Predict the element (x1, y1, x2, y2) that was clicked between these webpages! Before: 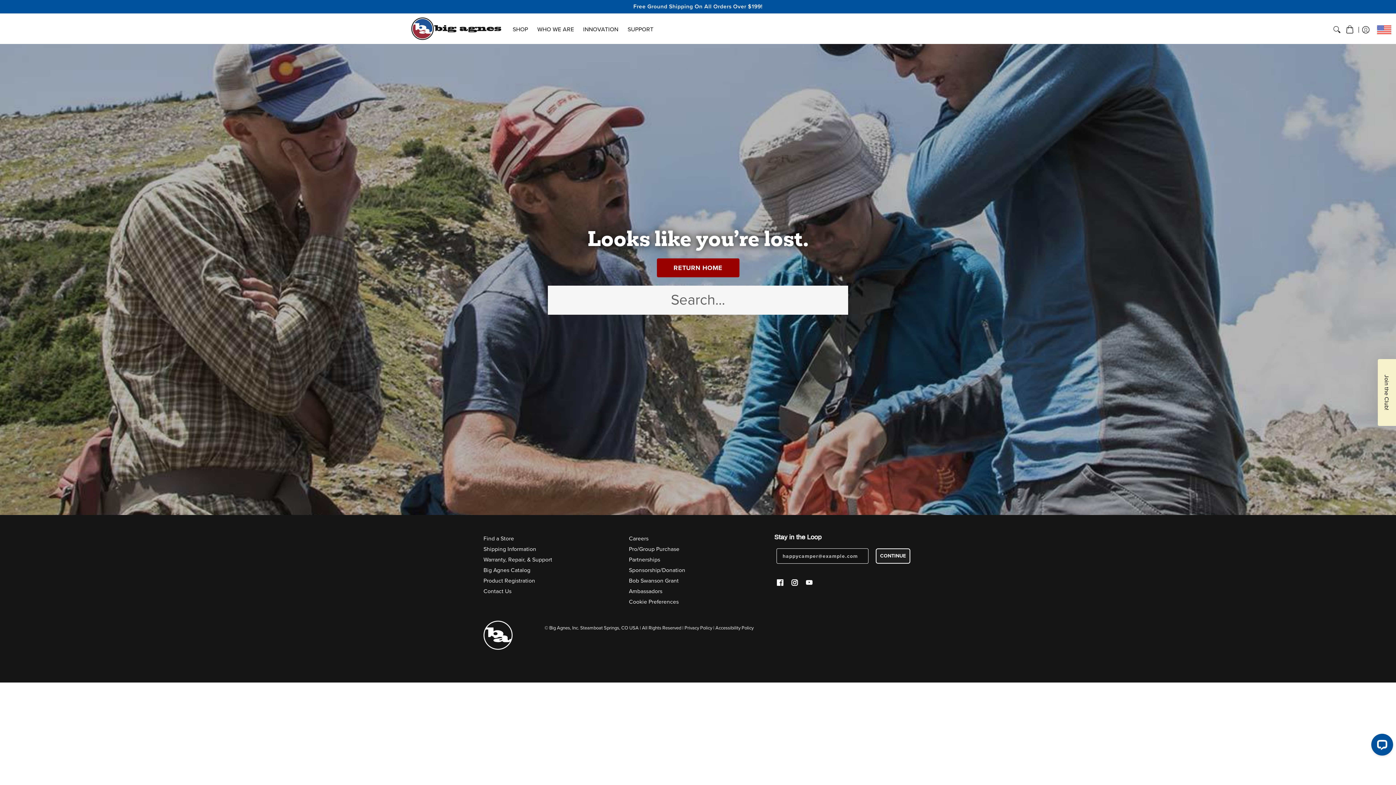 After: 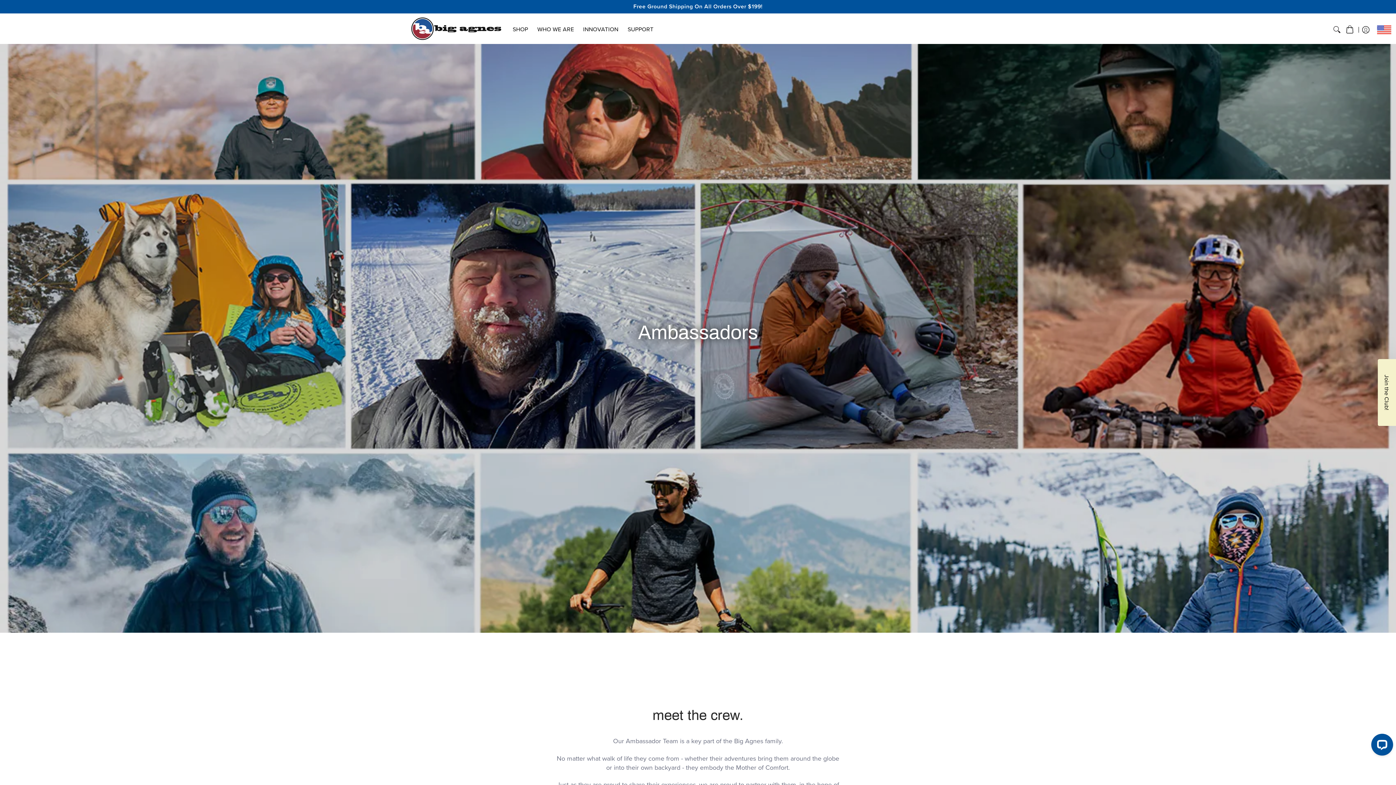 Action: bbox: (629, 587, 662, 595) label: Ambassadors